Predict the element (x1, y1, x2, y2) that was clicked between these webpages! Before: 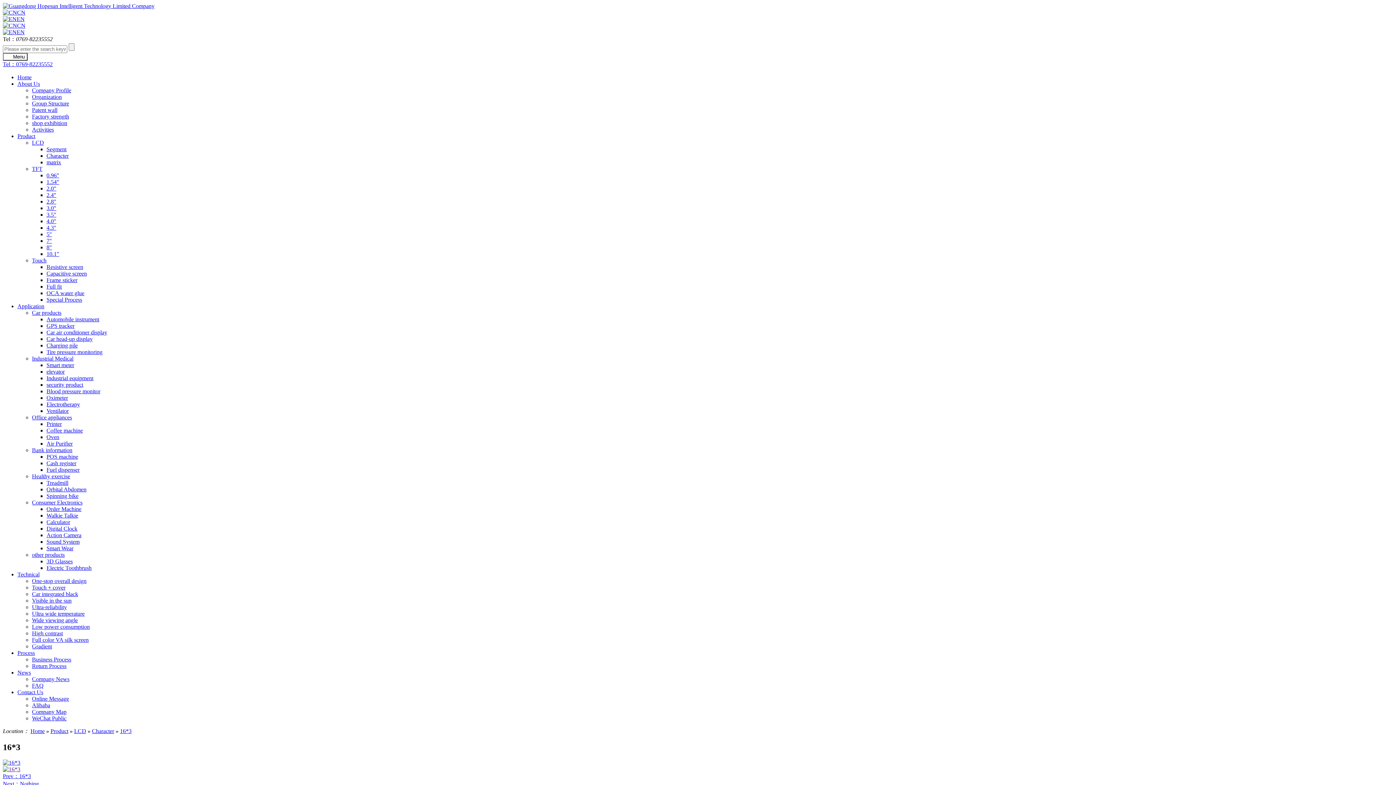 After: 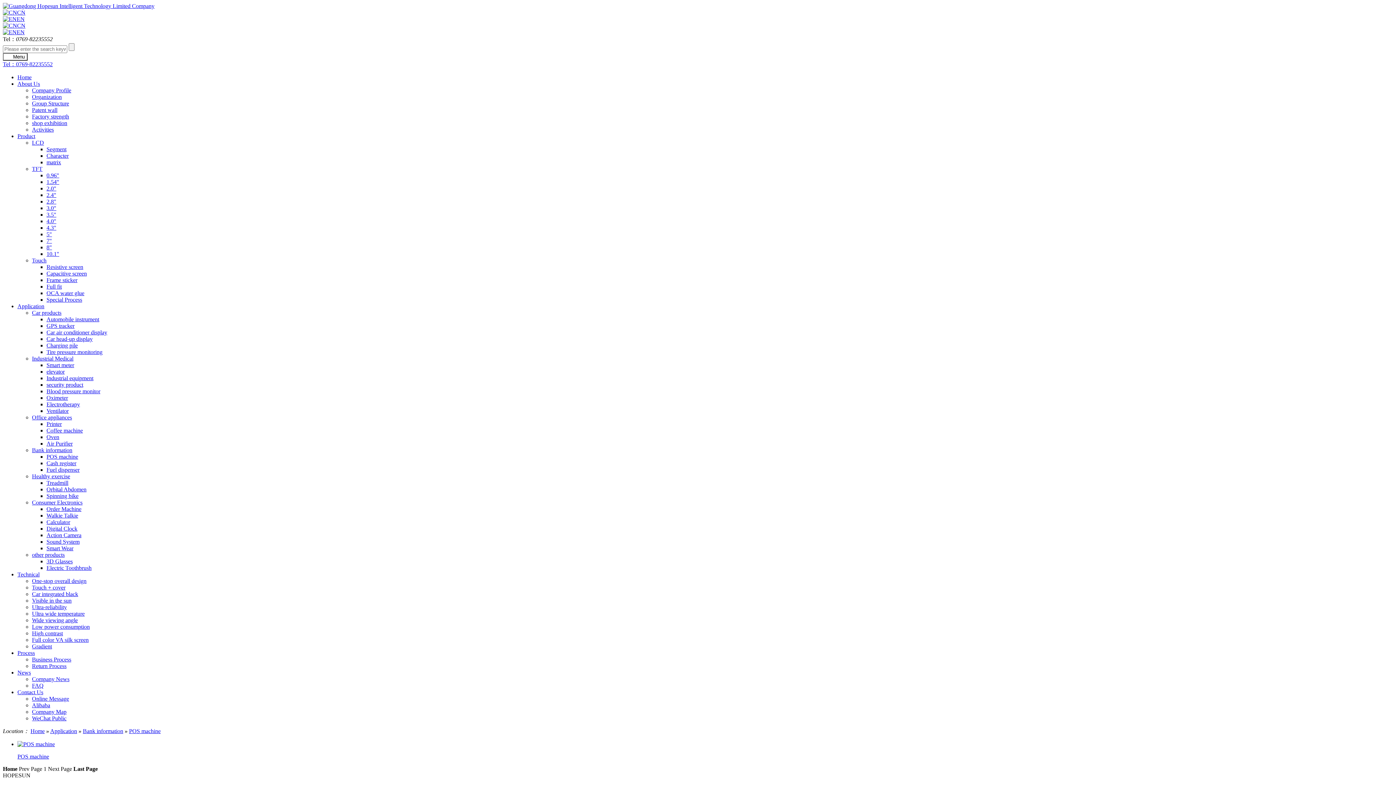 Action: bbox: (46, 453, 78, 460) label: POS machine